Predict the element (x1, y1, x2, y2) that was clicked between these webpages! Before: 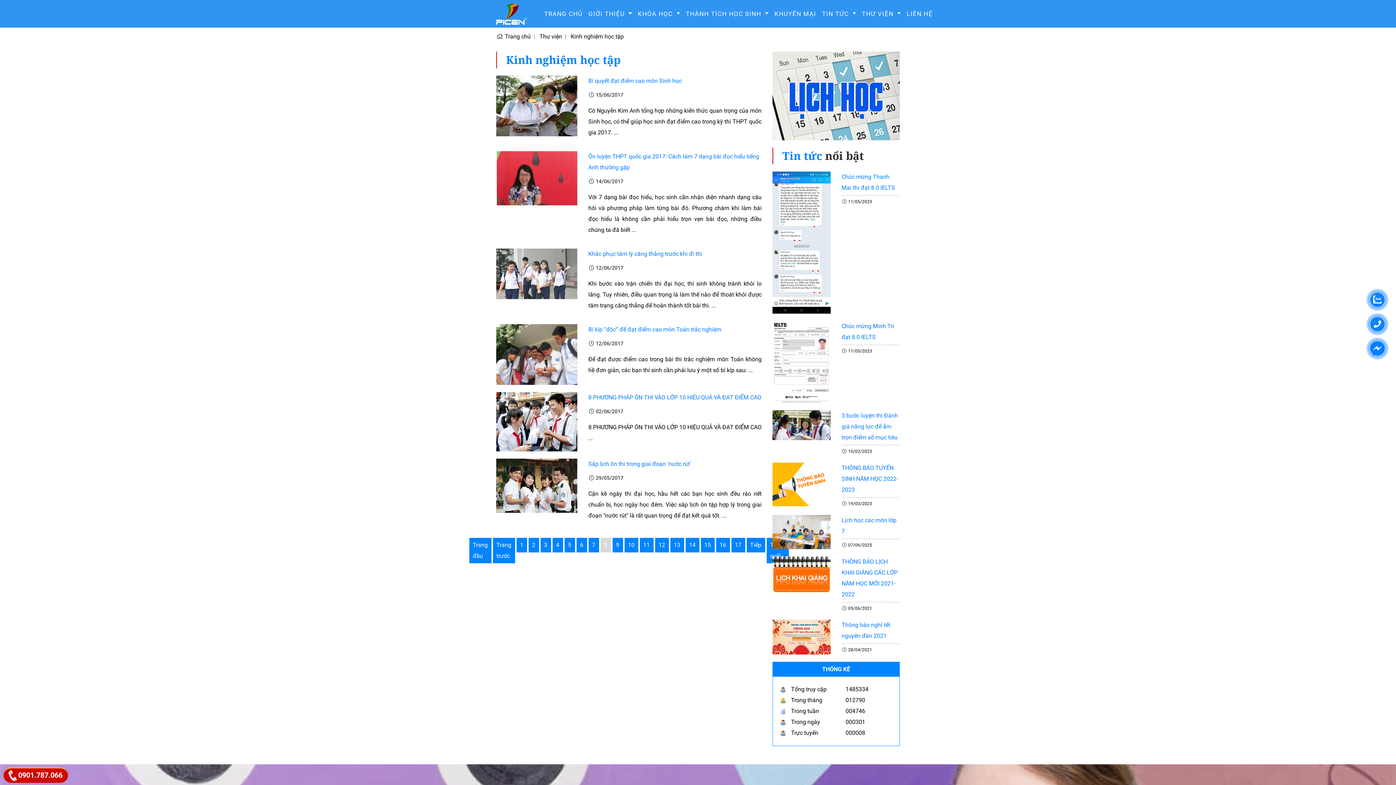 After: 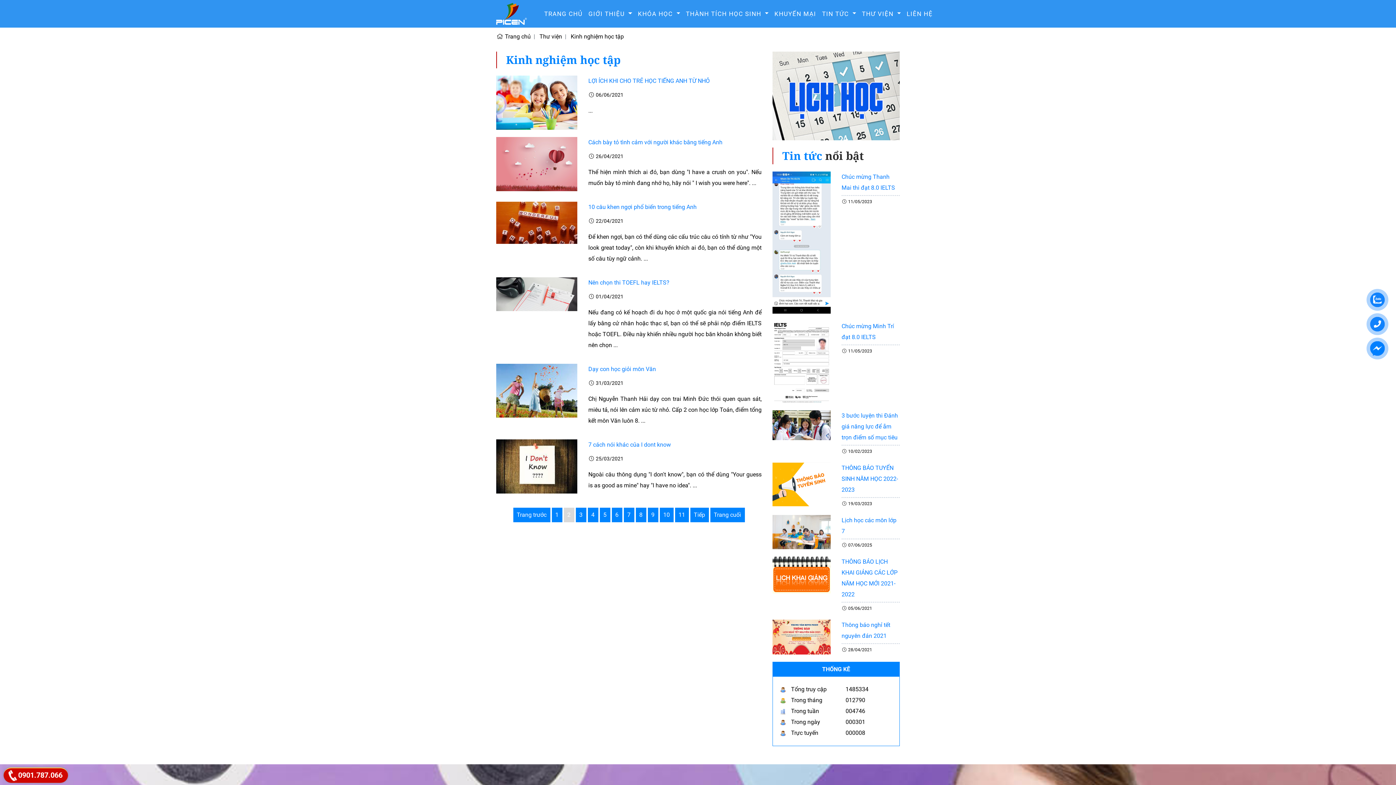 Action: bbox: (528, 538, 539, 552) label: 2